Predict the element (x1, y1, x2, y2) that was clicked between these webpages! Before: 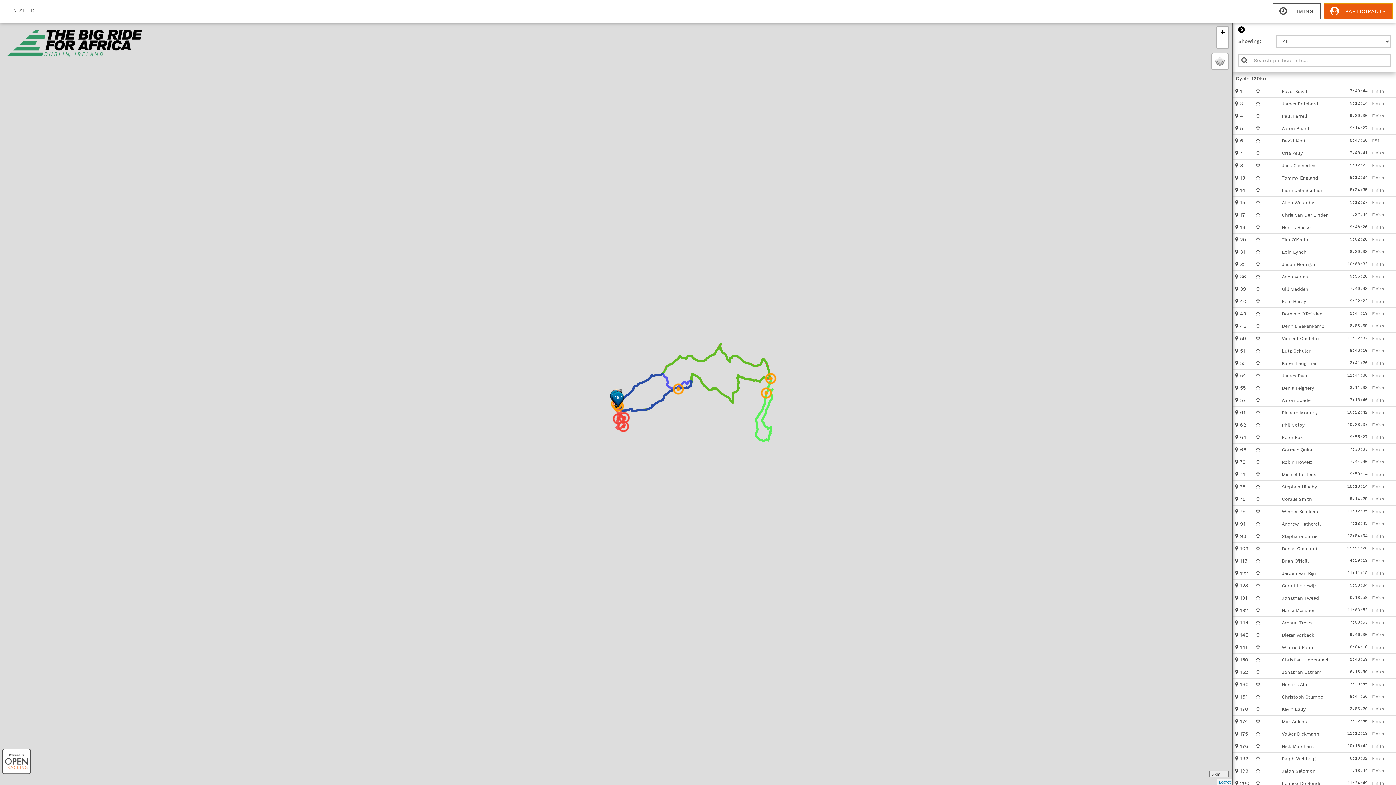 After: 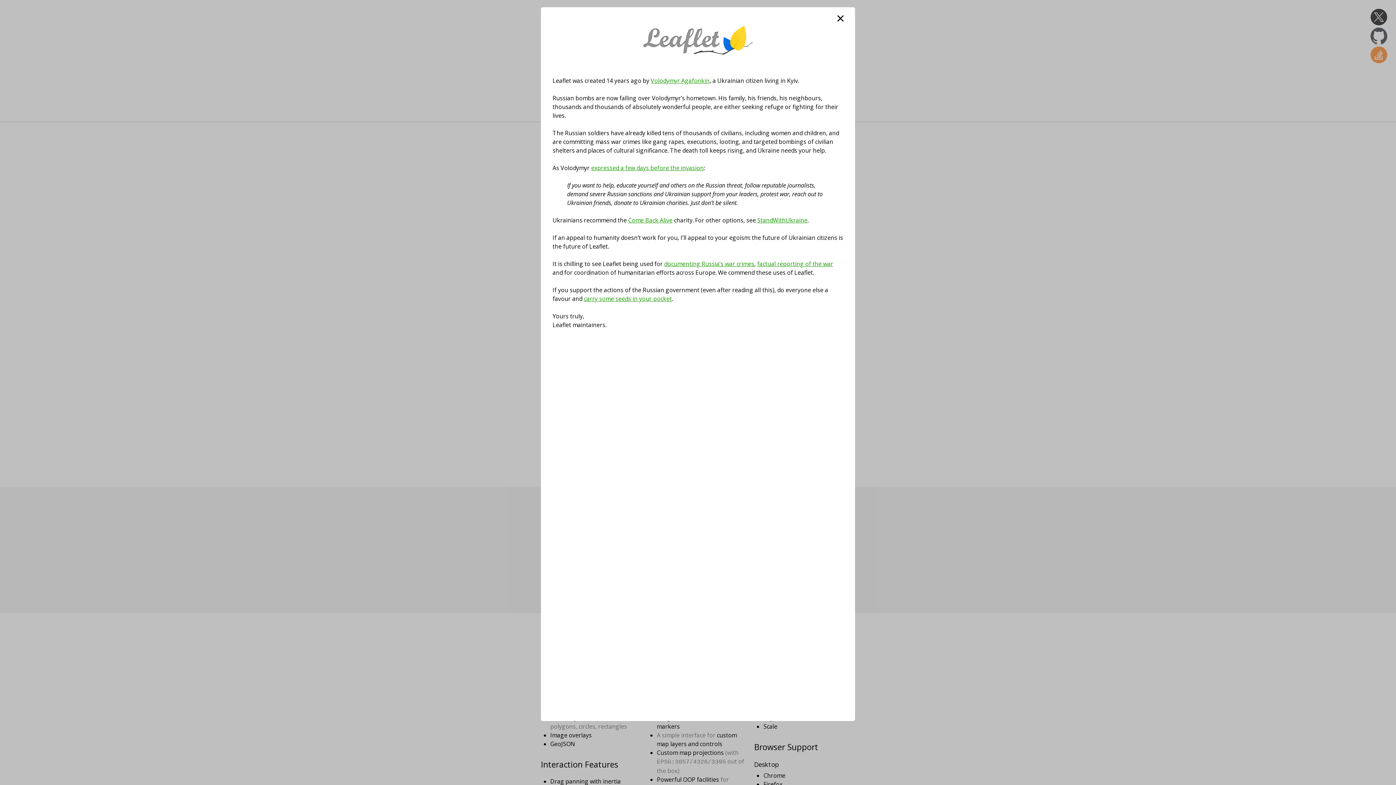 Action: label: Leaflet bbox: (1219, 780, 1230, 784)